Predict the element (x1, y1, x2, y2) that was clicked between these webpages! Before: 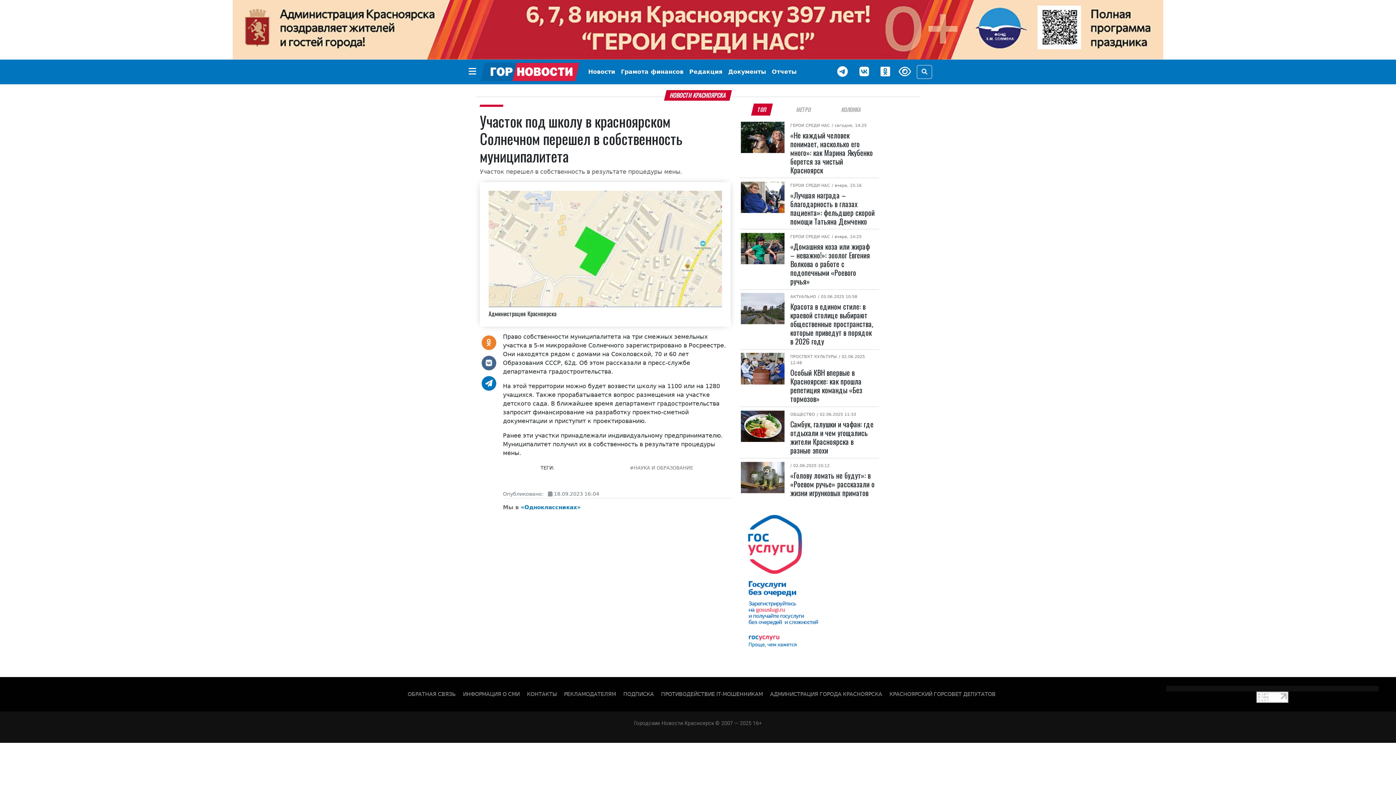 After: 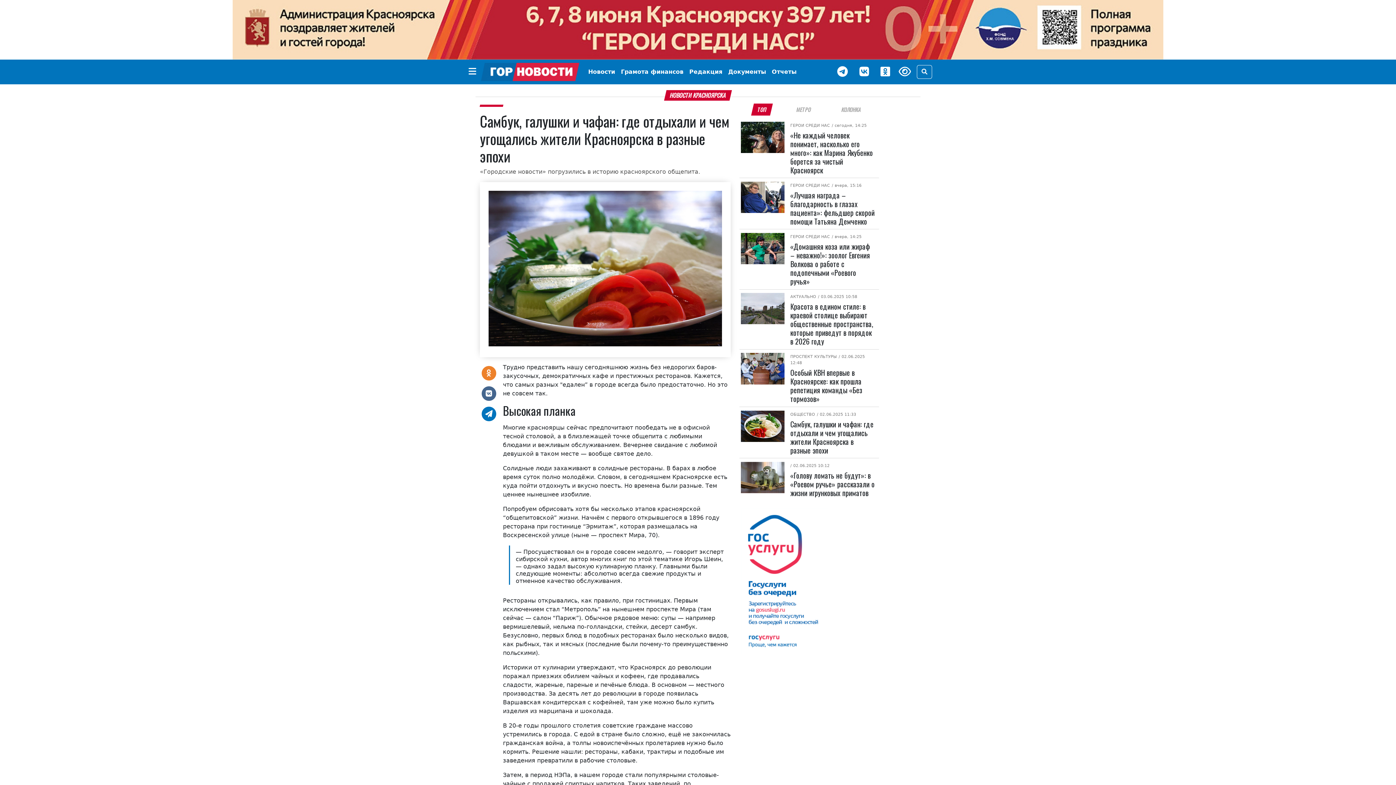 Action: bbox: (741, 410, 784, 442)